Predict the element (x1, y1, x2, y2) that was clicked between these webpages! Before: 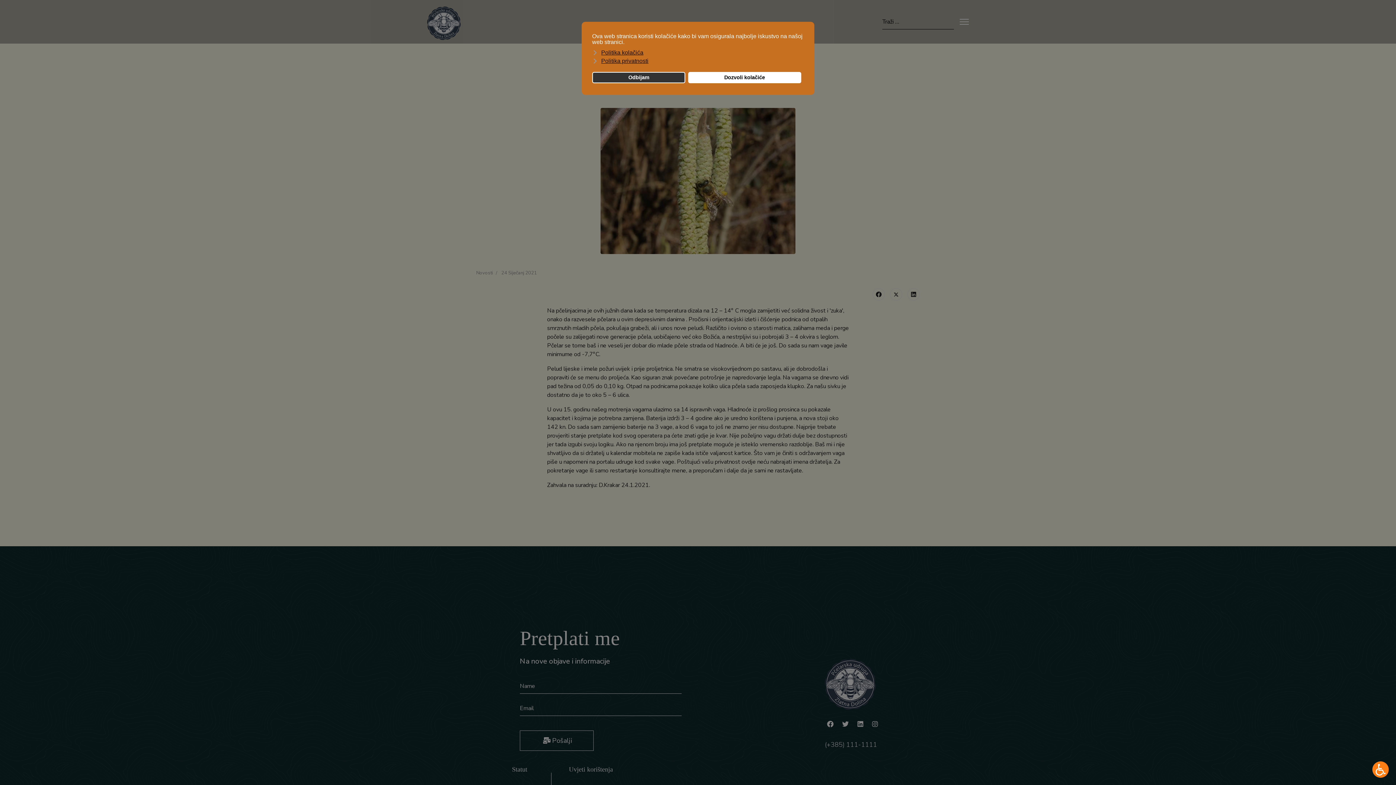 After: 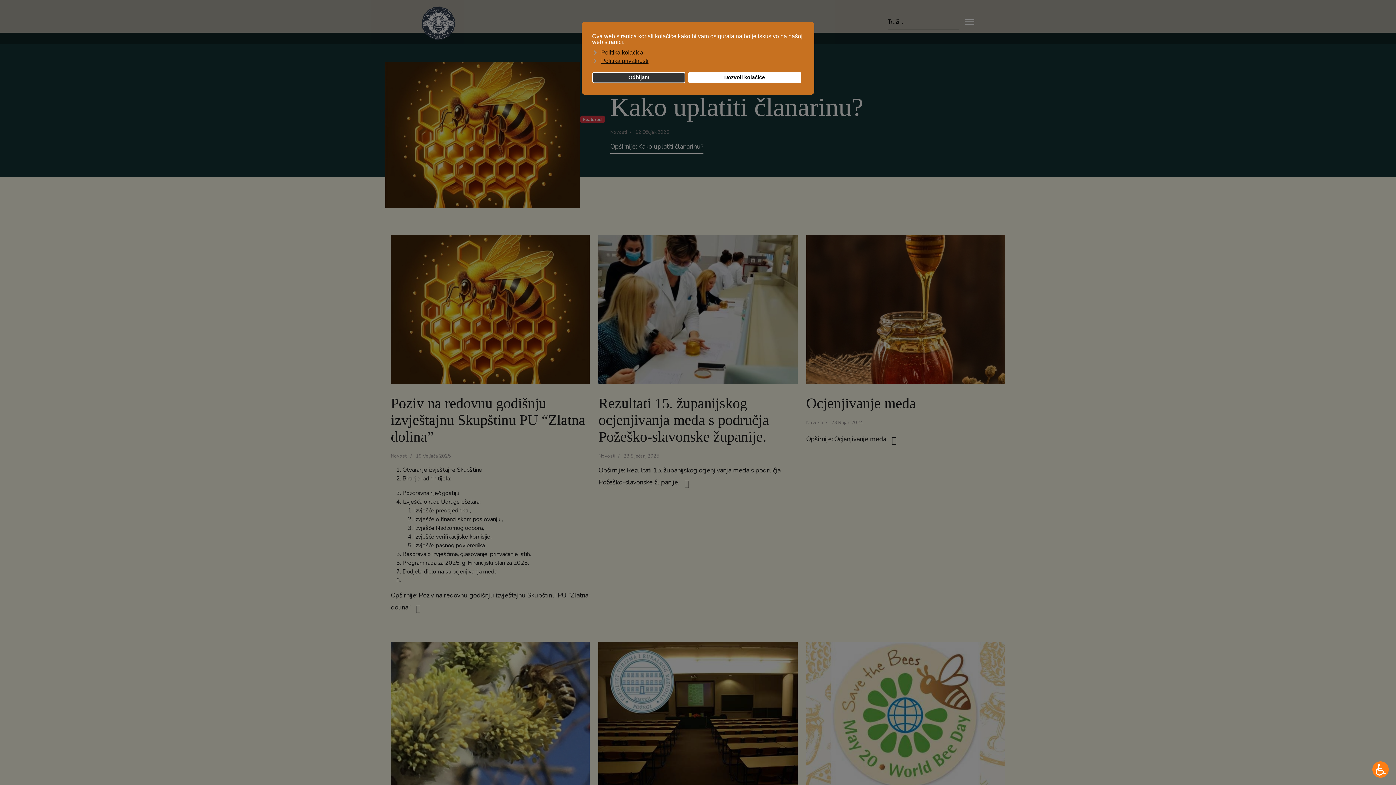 Action: label: Novosti bbox: (476, 269, 493, 276)